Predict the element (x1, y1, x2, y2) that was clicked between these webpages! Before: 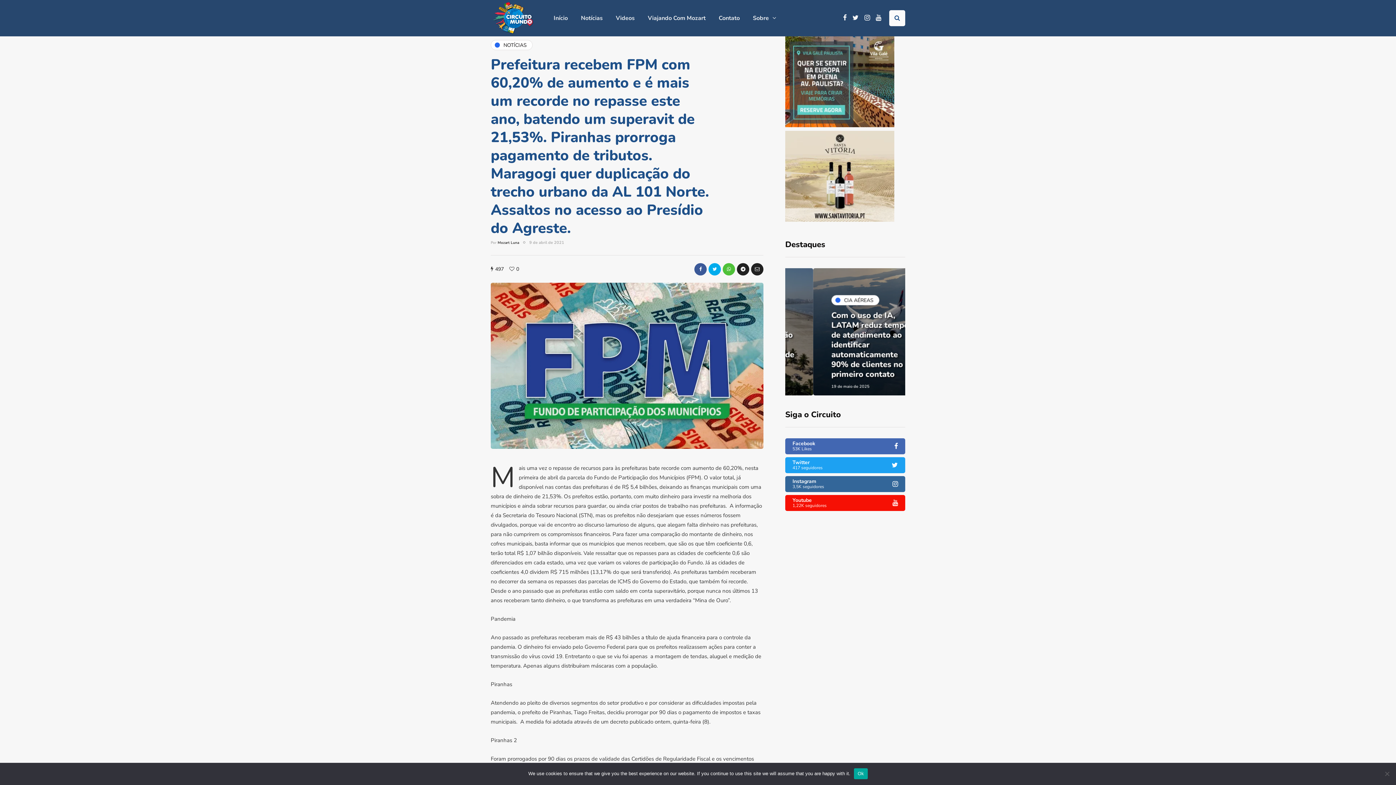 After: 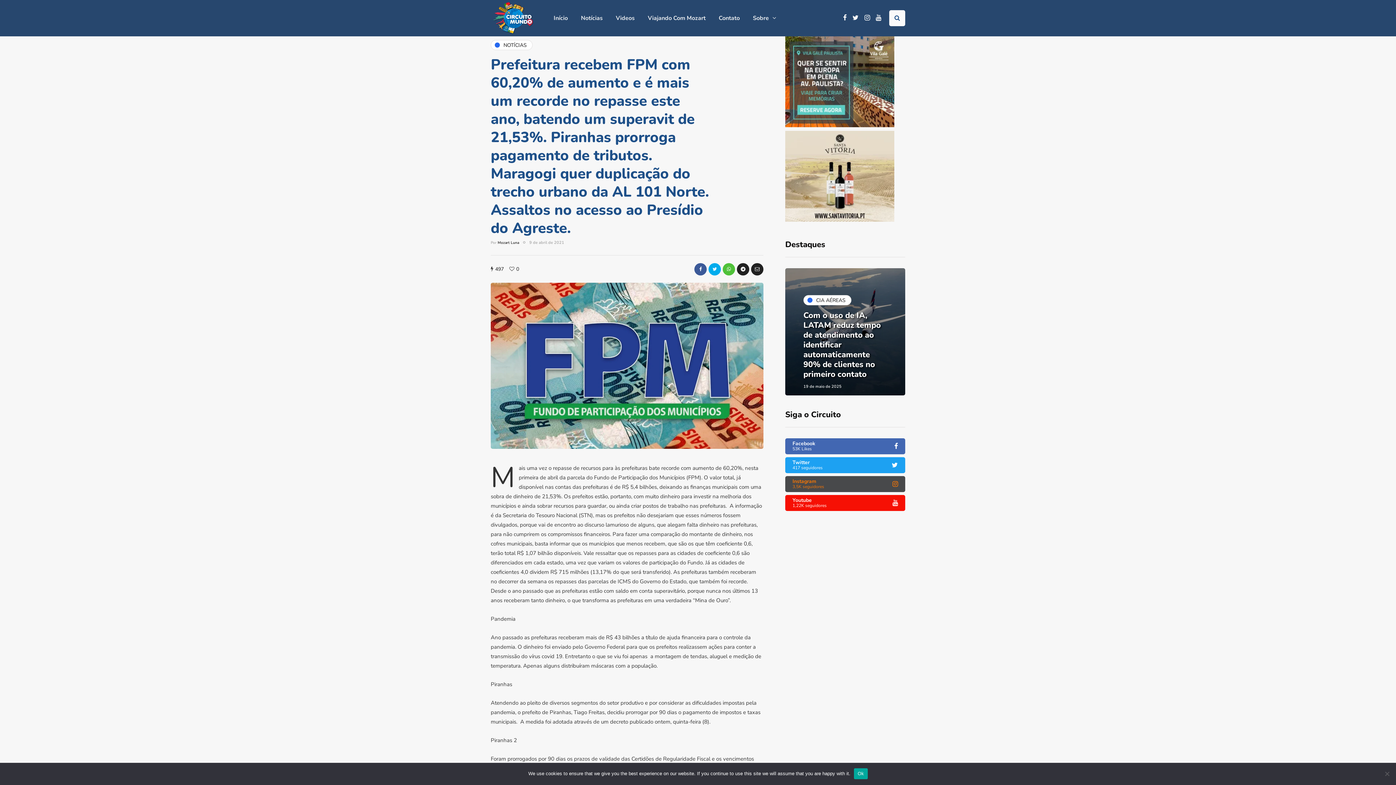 Action: bbox: (785, 476, 905, 492) label: Instagram
3,5K seguidores